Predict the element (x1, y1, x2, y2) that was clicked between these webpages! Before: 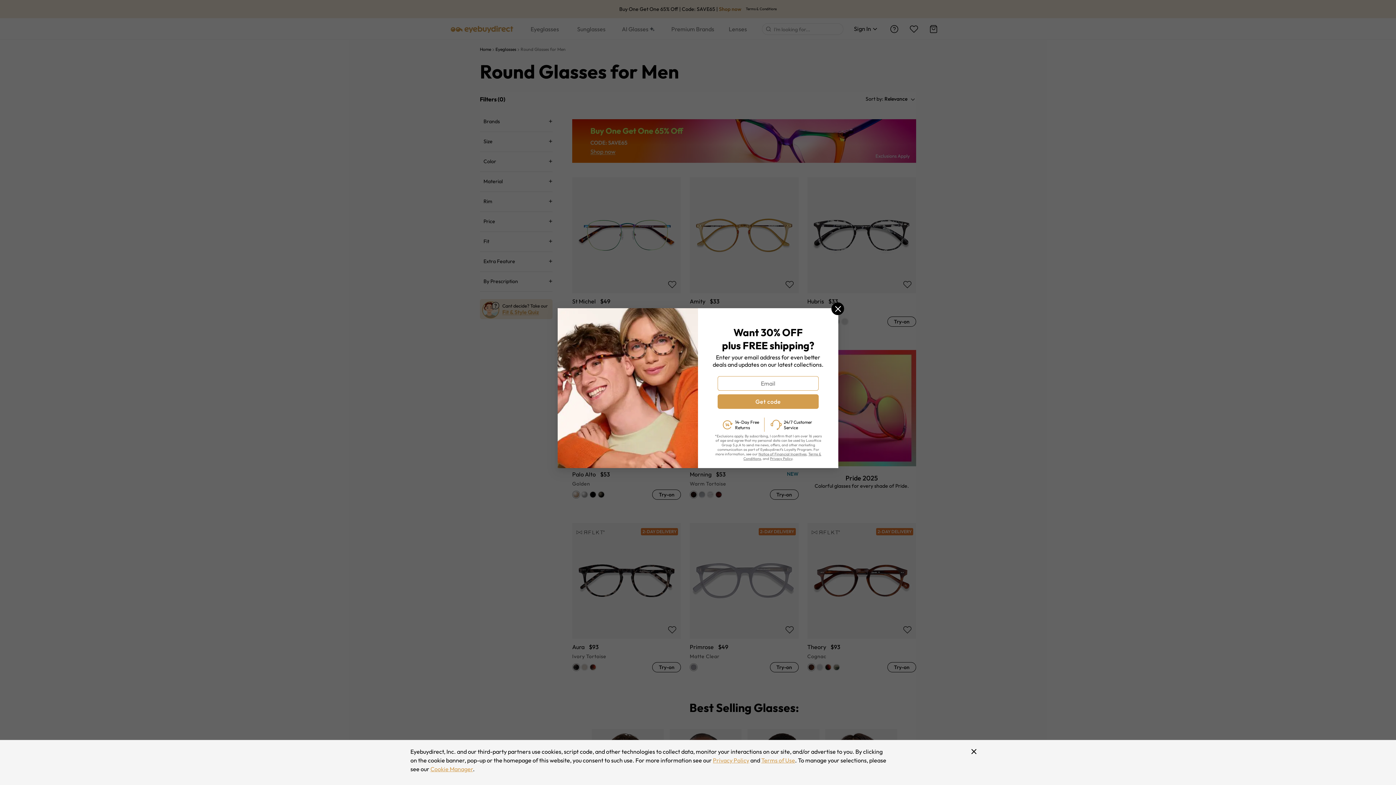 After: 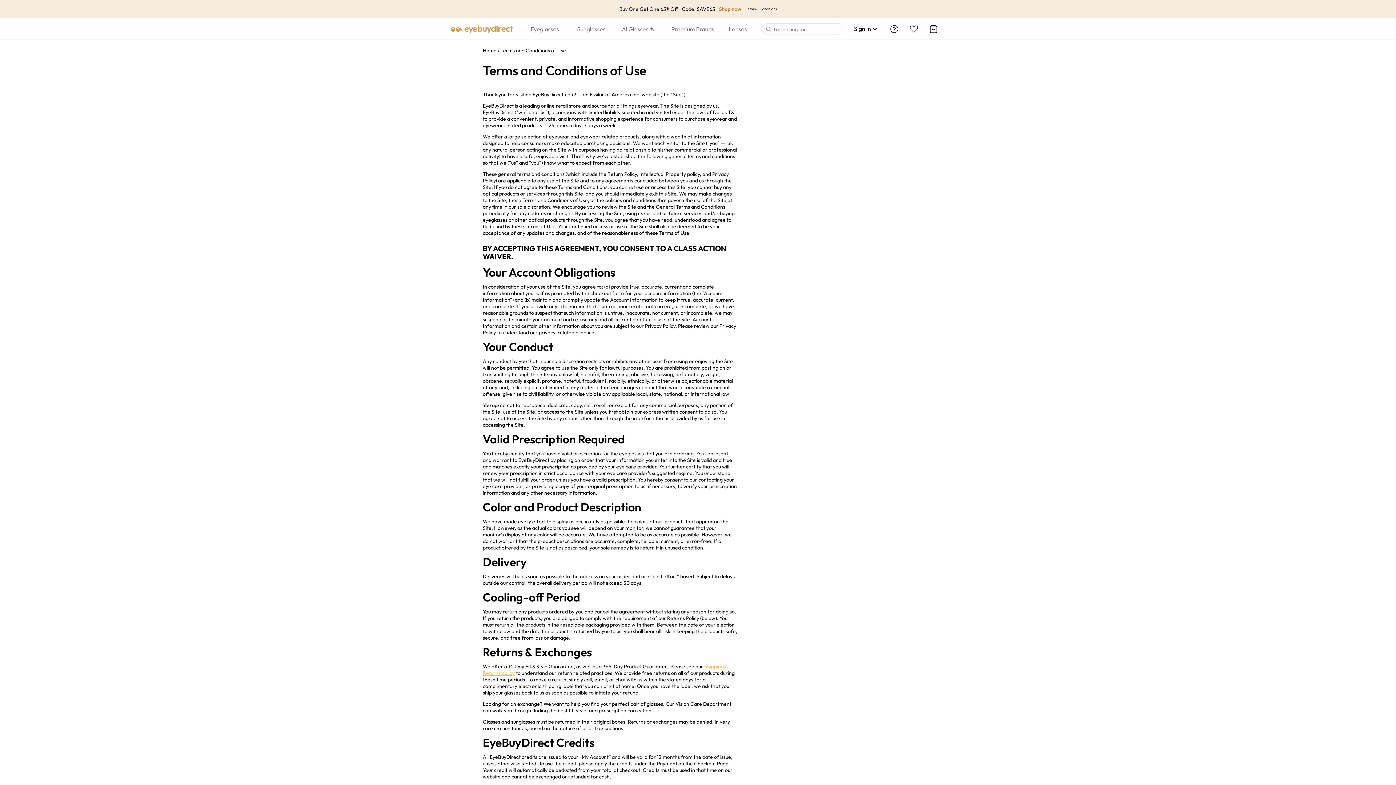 Action: label: Terms of Use bbox: (761, 756, 795, 765)